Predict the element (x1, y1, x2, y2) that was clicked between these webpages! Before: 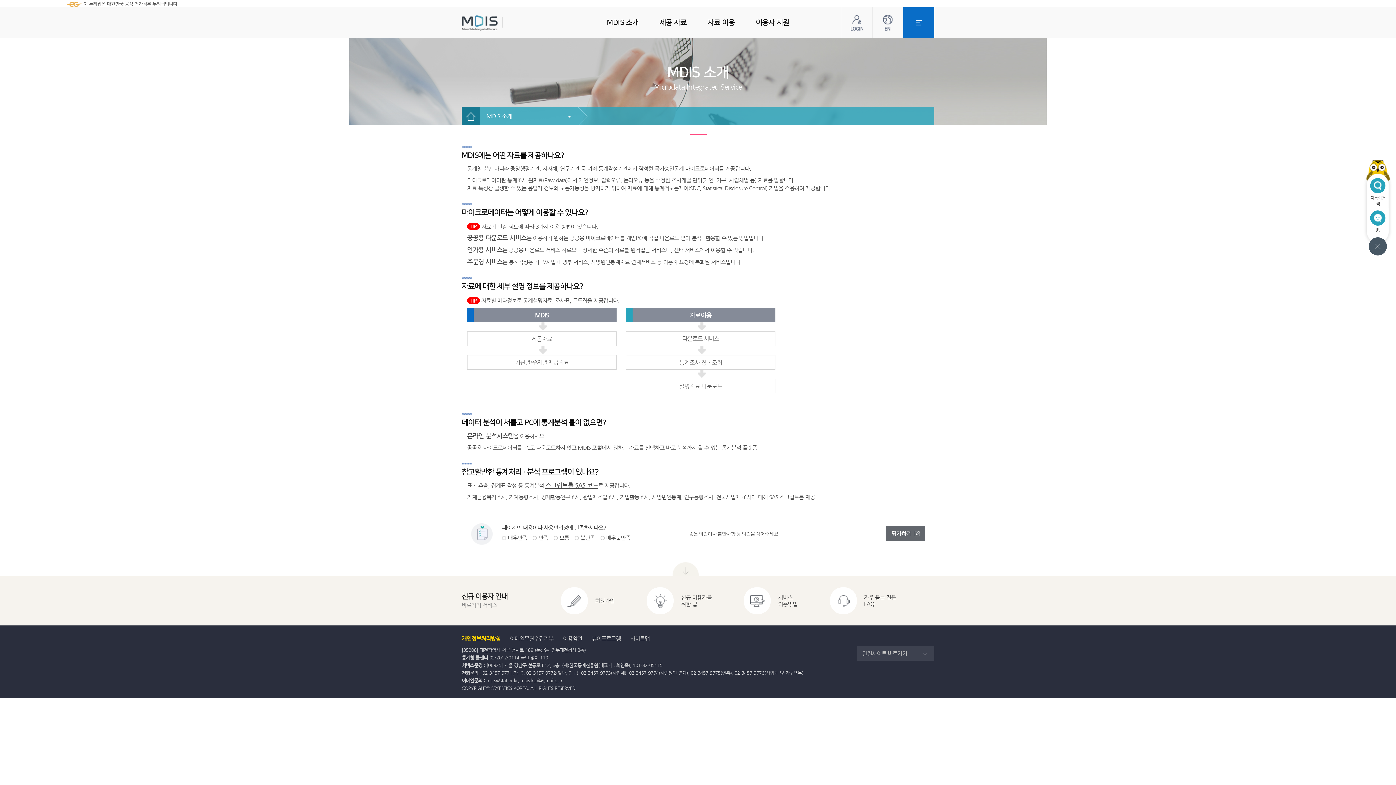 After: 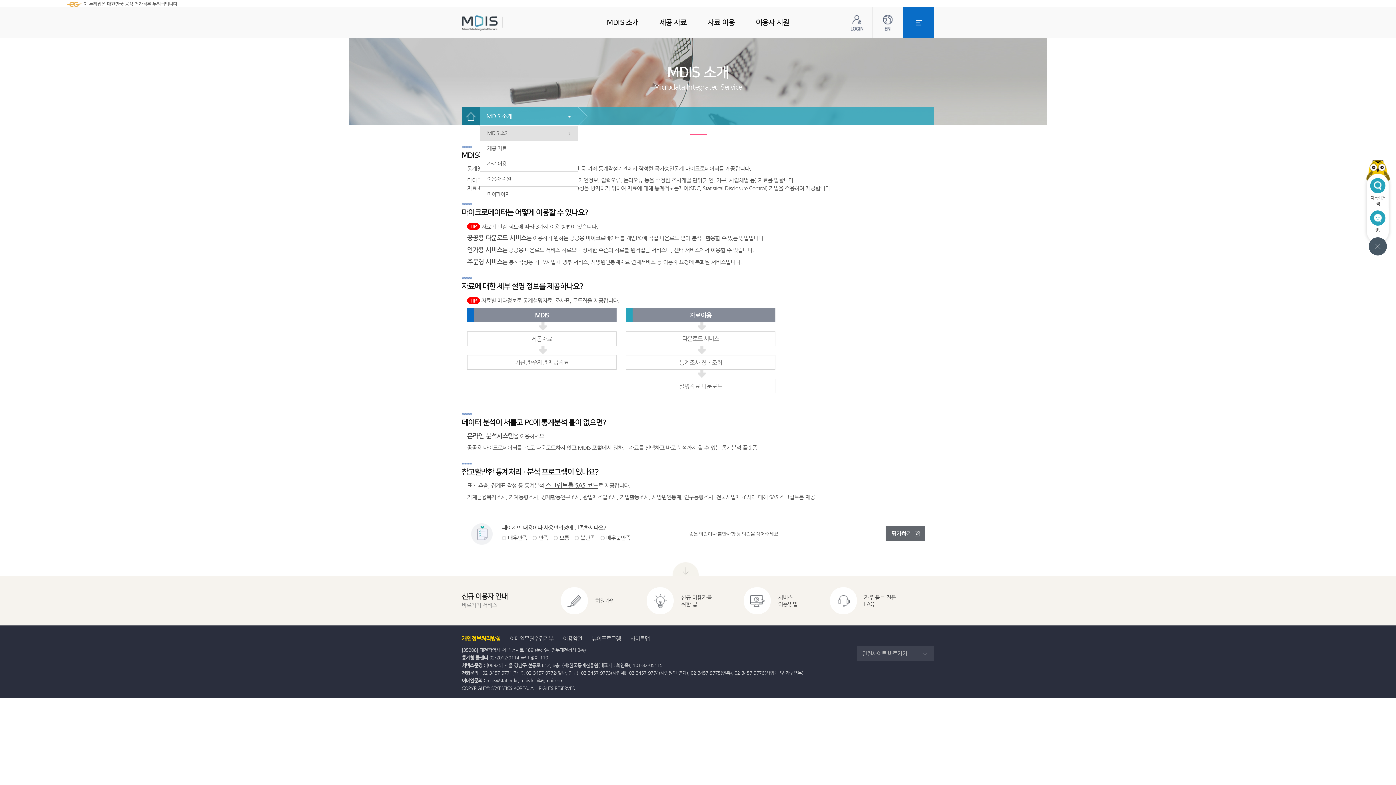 Action: bbox: (480, 107, 587, 125) label: MDIS 소개